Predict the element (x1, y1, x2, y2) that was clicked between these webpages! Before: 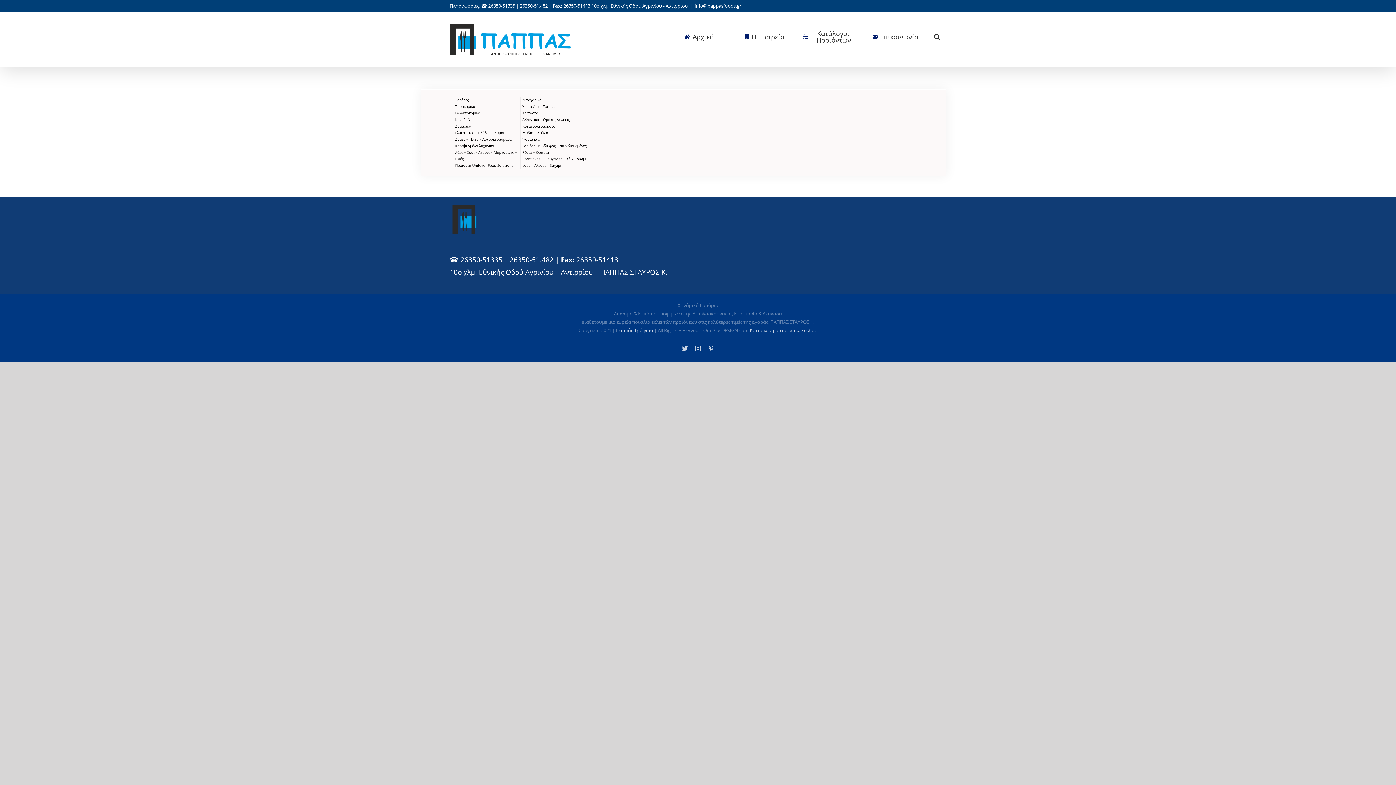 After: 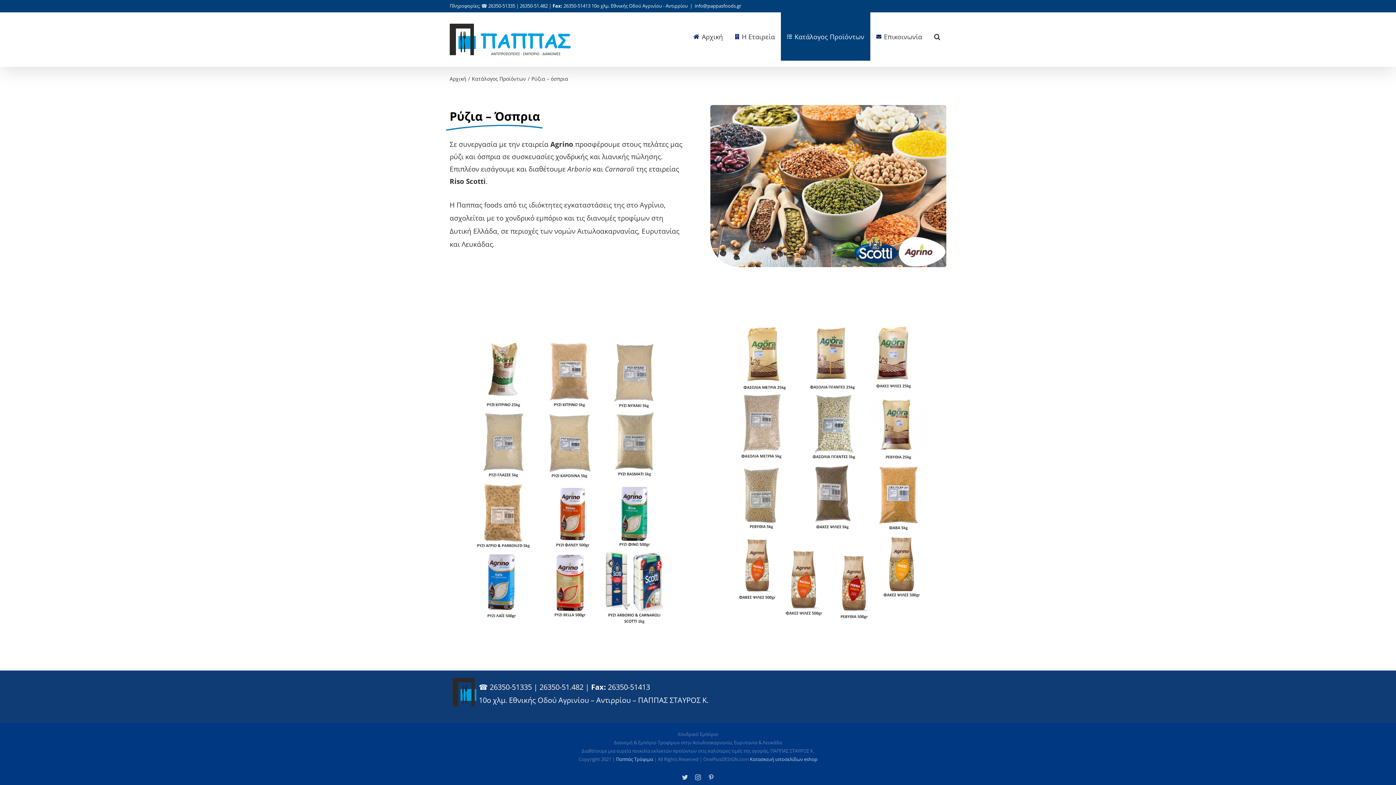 Action: bbox: (522, 149, 549, 154) label: Ρύζια – Όσπρια